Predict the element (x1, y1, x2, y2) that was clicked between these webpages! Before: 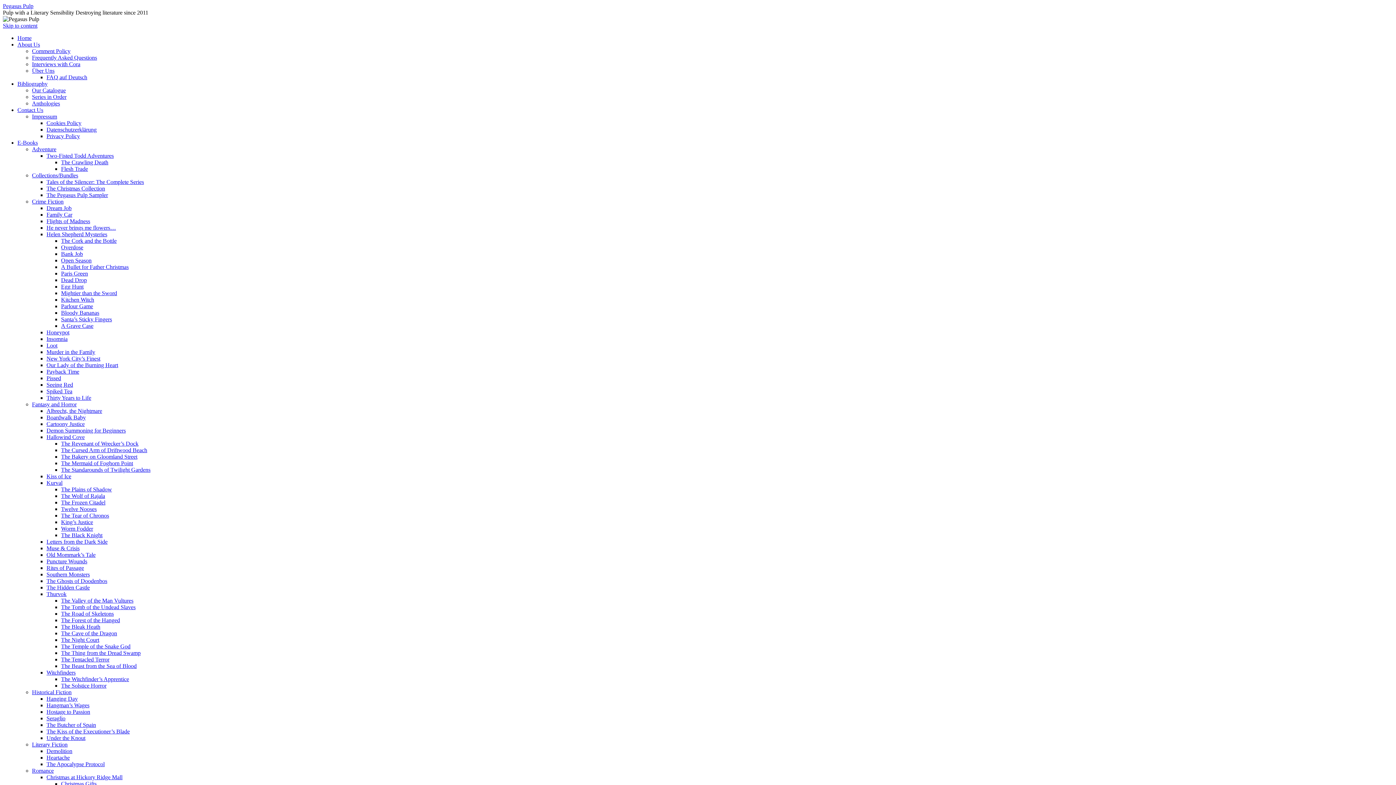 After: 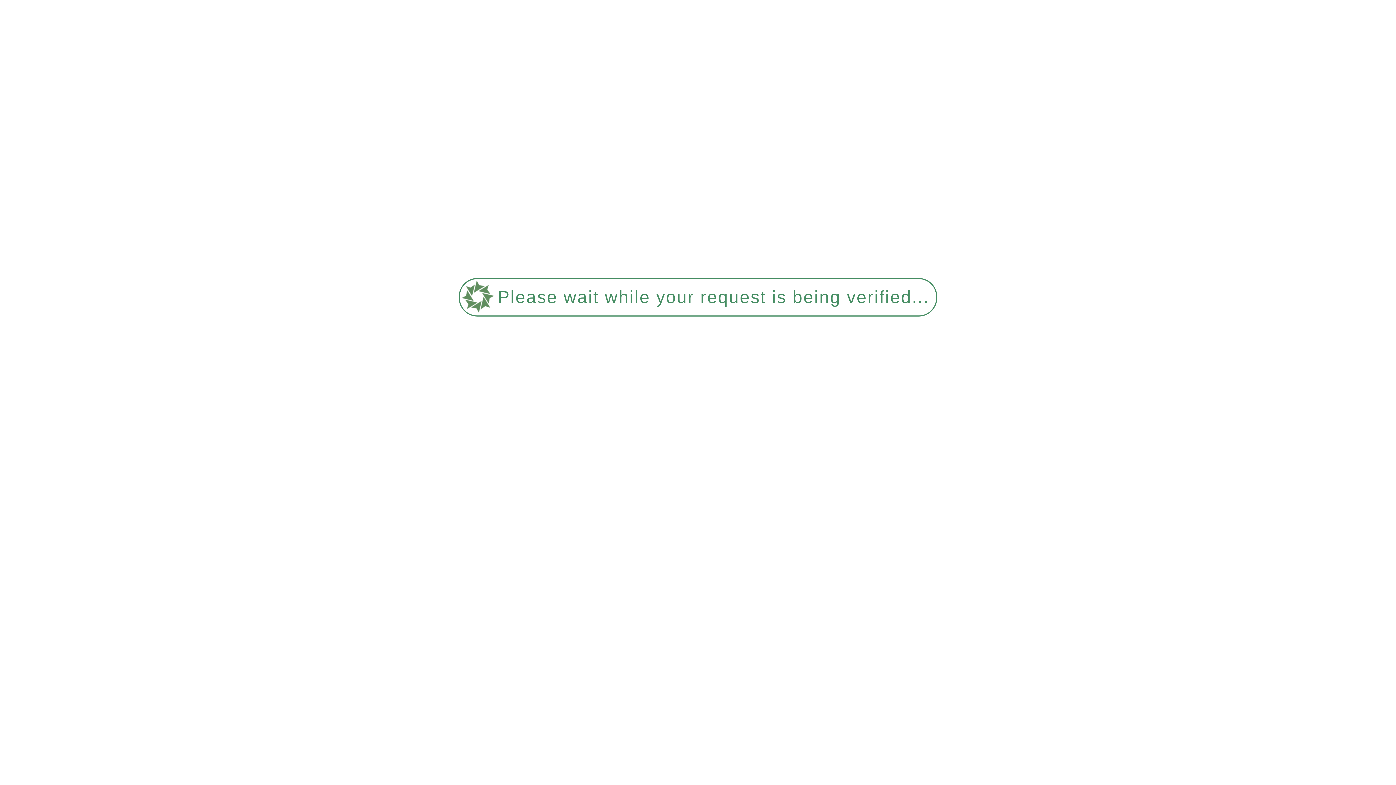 Action: bbox: (61, 460, 133, 466) label: The Mermaid of Foghorn Point